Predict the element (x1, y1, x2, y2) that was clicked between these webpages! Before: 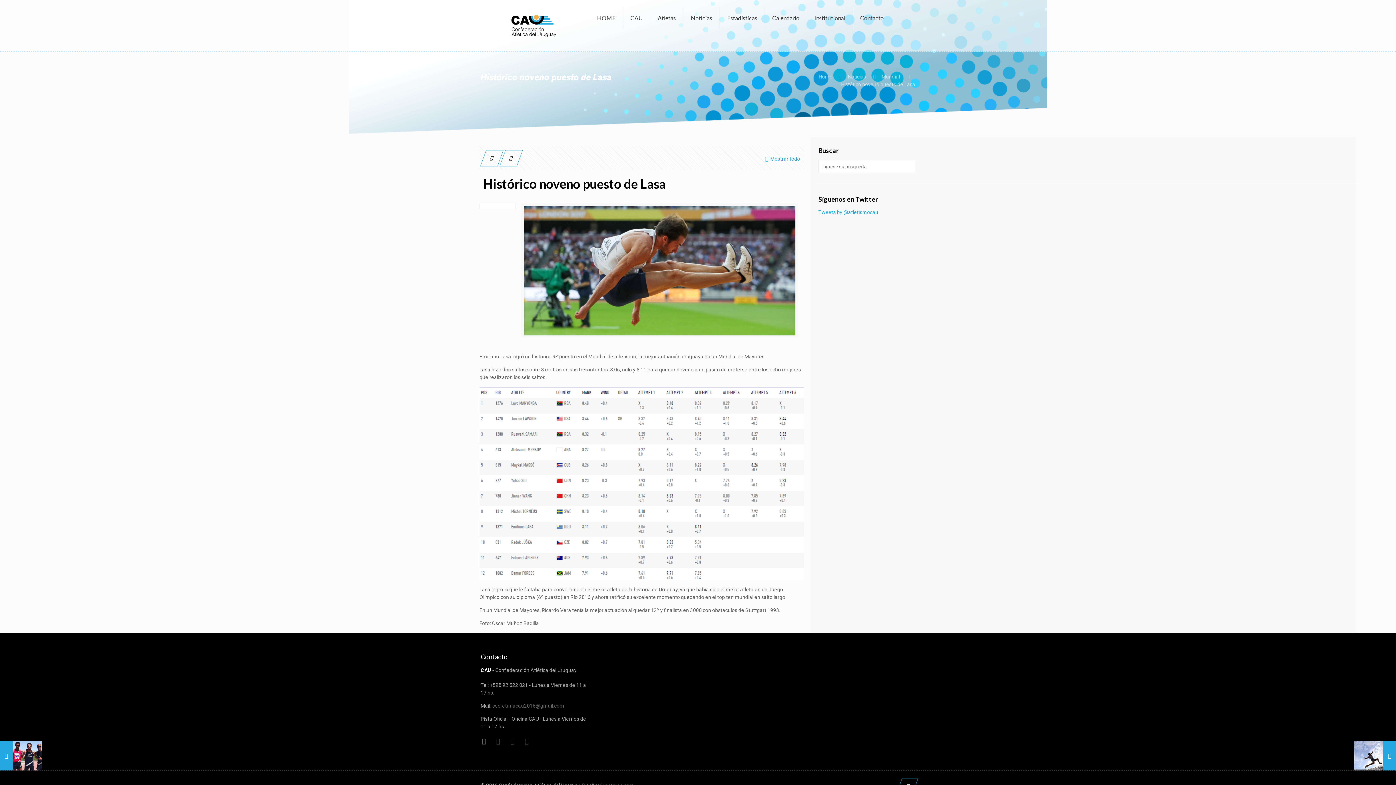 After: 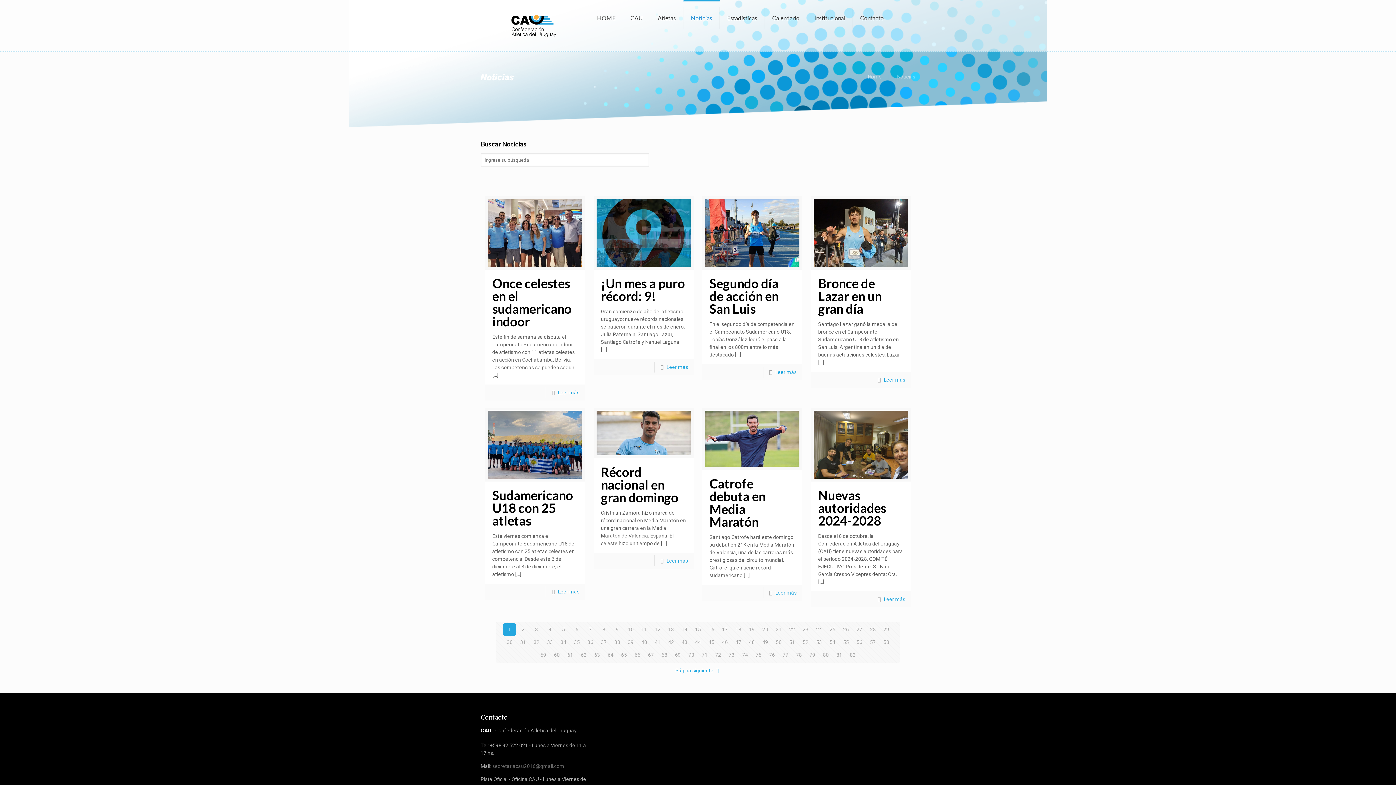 Action: bbox: (683, 0, 720, 36) label: Noticias